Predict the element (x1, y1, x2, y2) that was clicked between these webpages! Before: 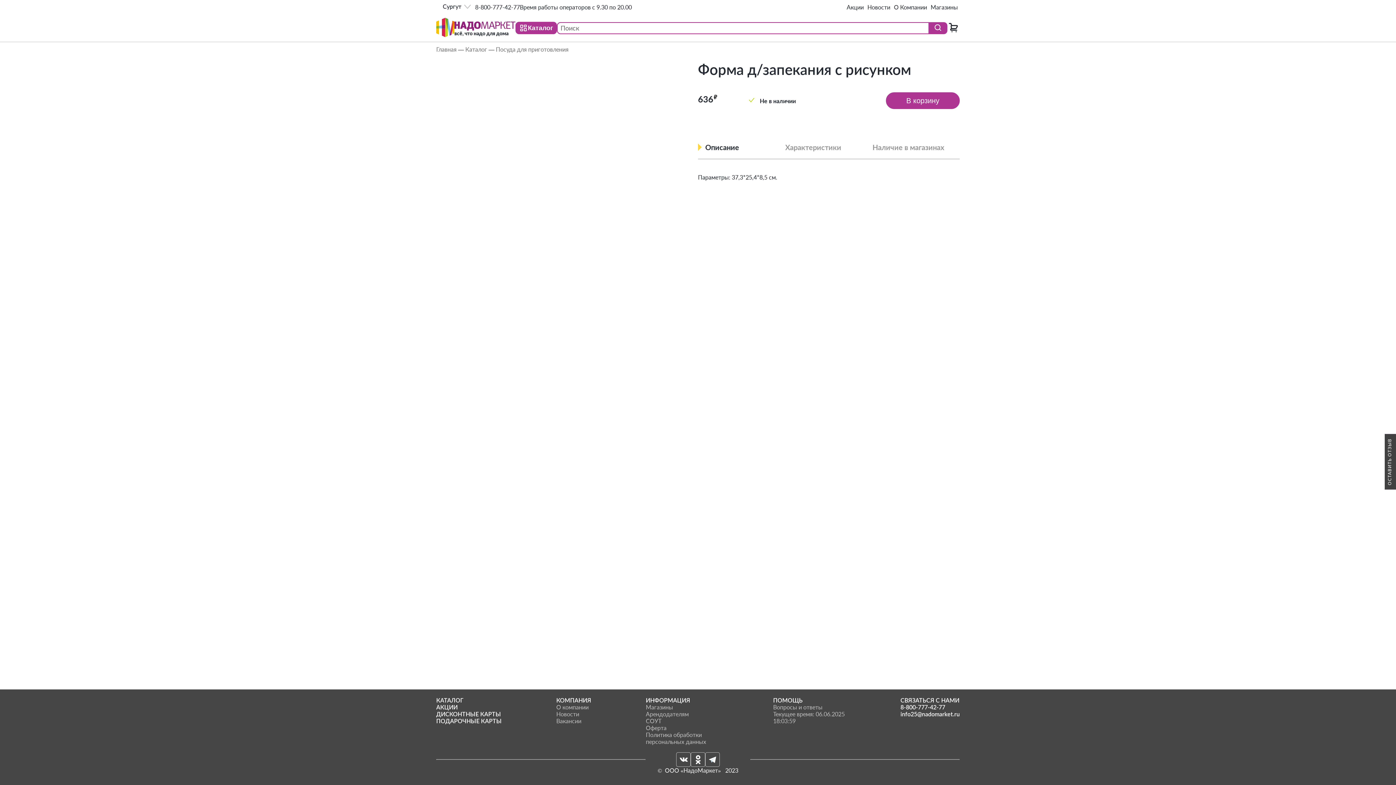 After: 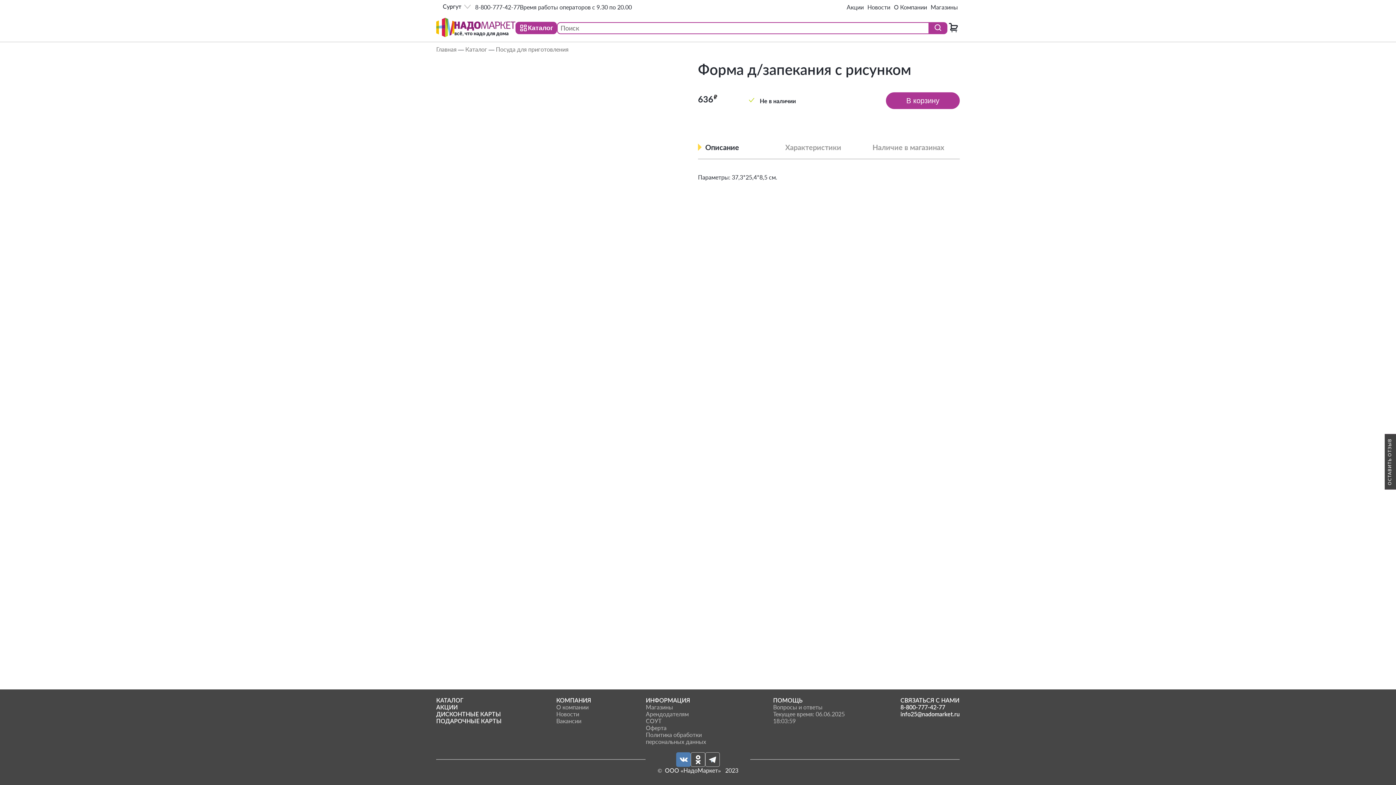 Action: bbox: (676, 752, 690, 767)